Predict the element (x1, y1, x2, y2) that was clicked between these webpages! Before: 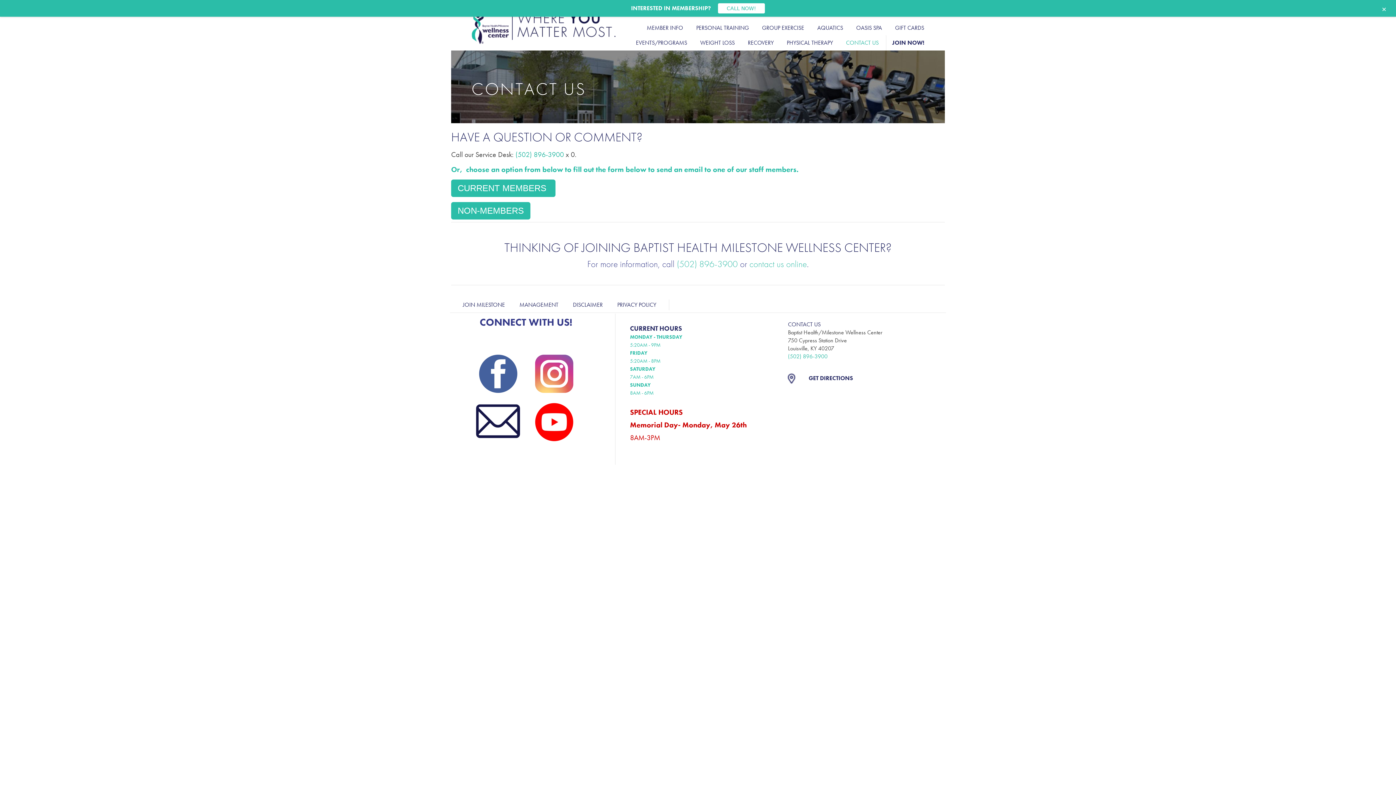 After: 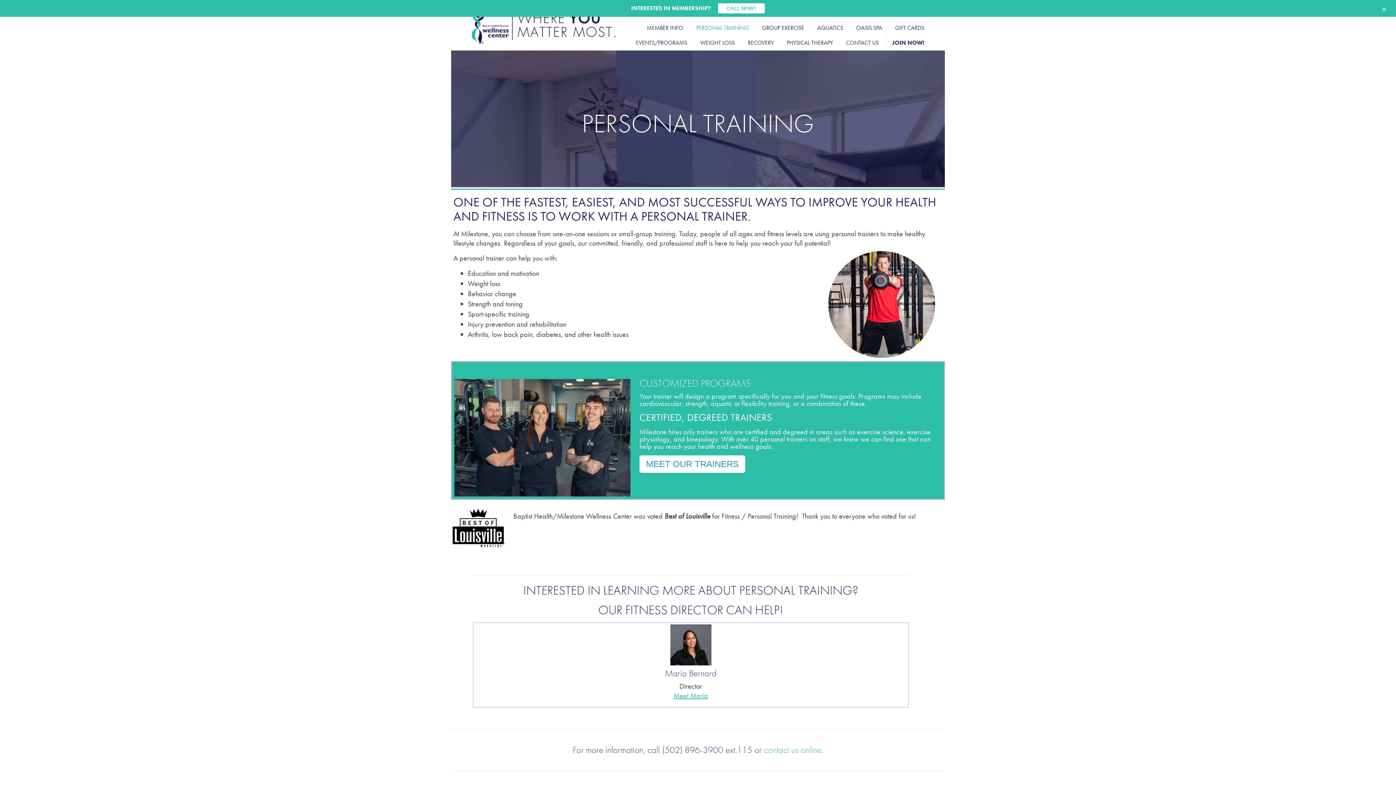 Action: bbox: (690, 20, 754, 35) label: PERSONAL TRAINING